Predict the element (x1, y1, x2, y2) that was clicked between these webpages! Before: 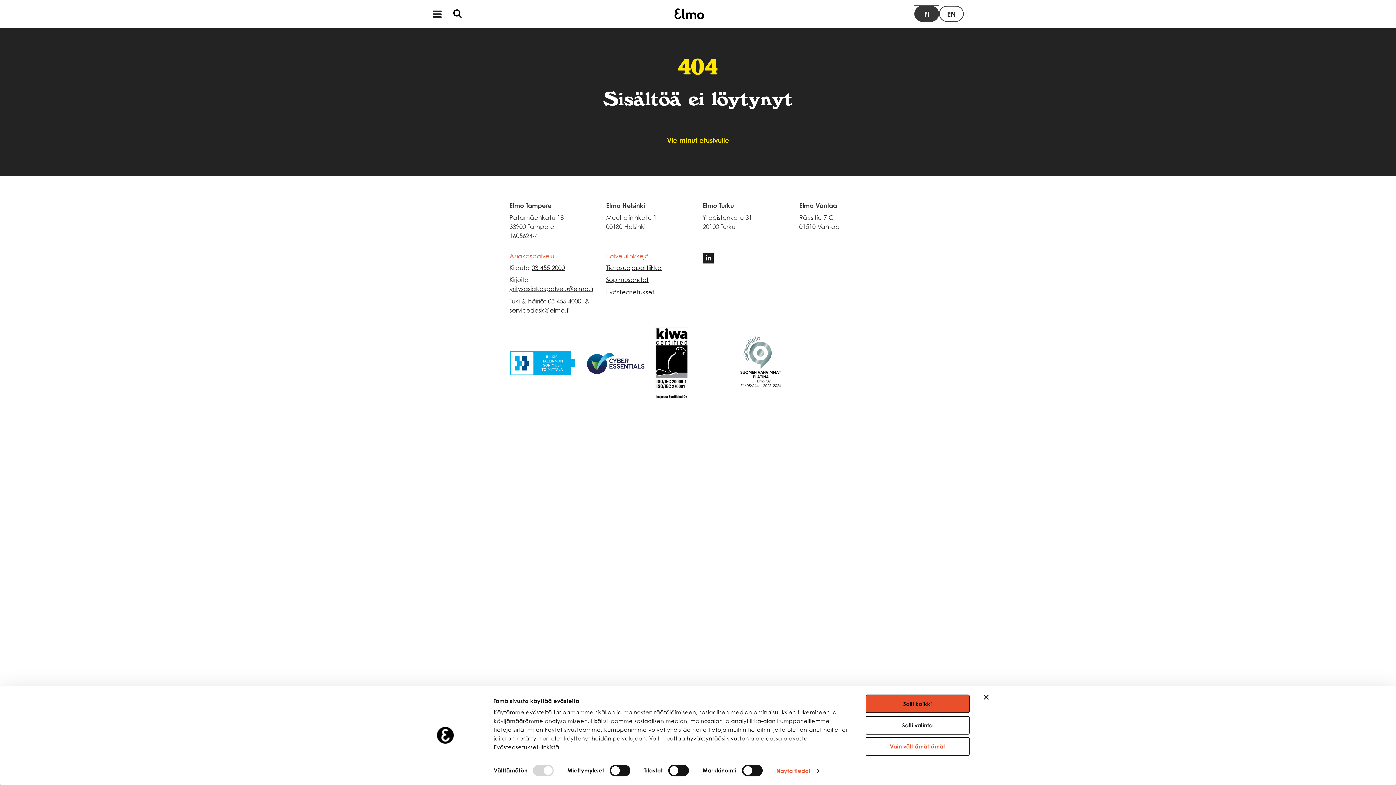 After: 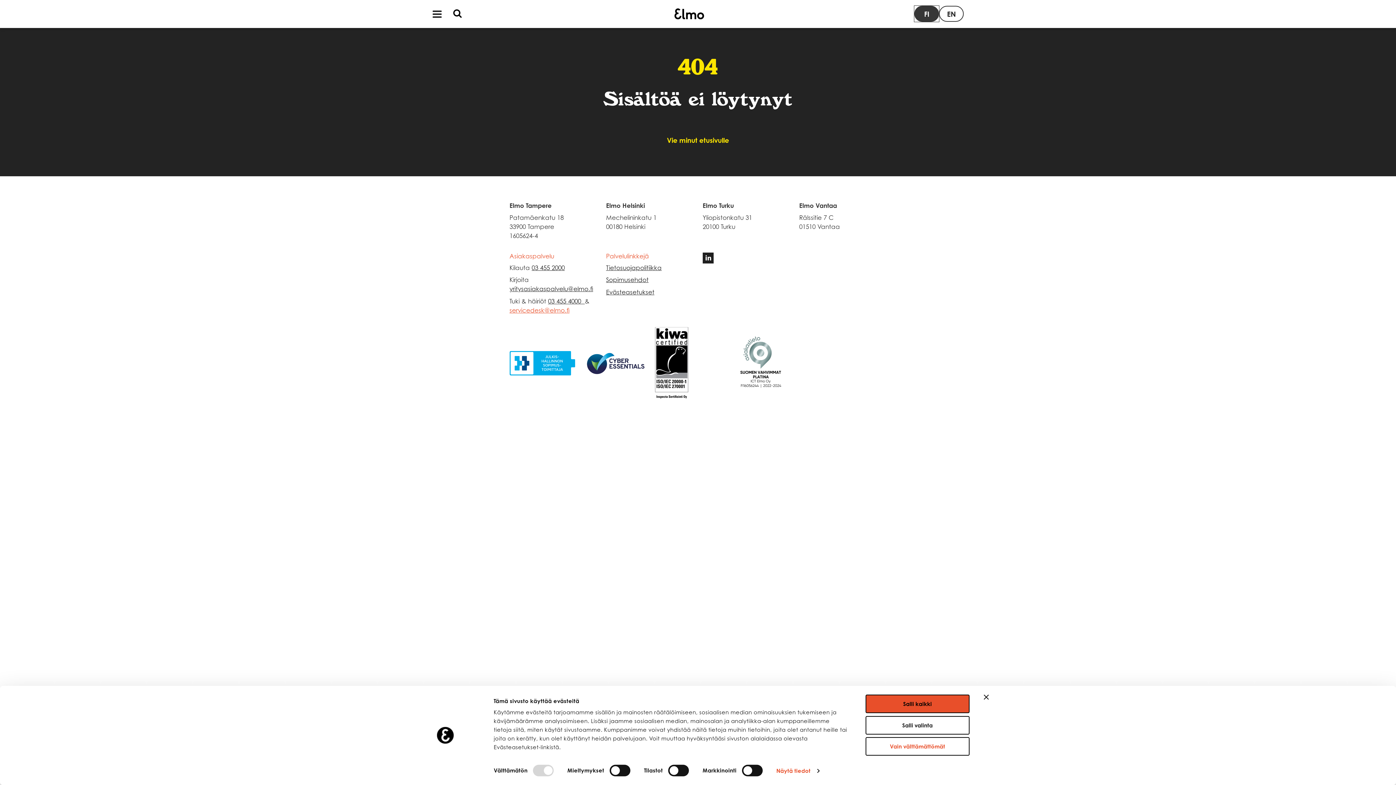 Action: label: servicedesk@elmo.fi bbox: (509, 306, 569, 314)